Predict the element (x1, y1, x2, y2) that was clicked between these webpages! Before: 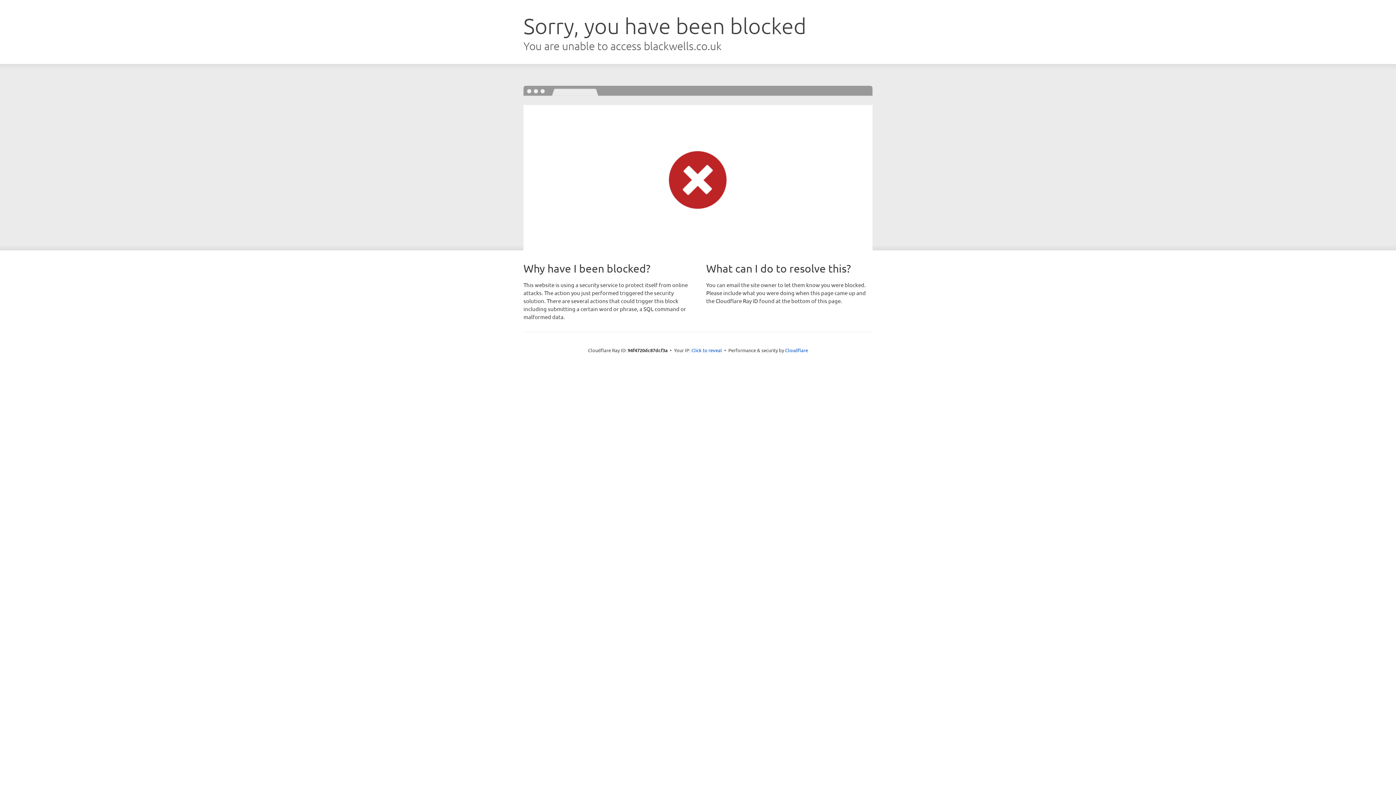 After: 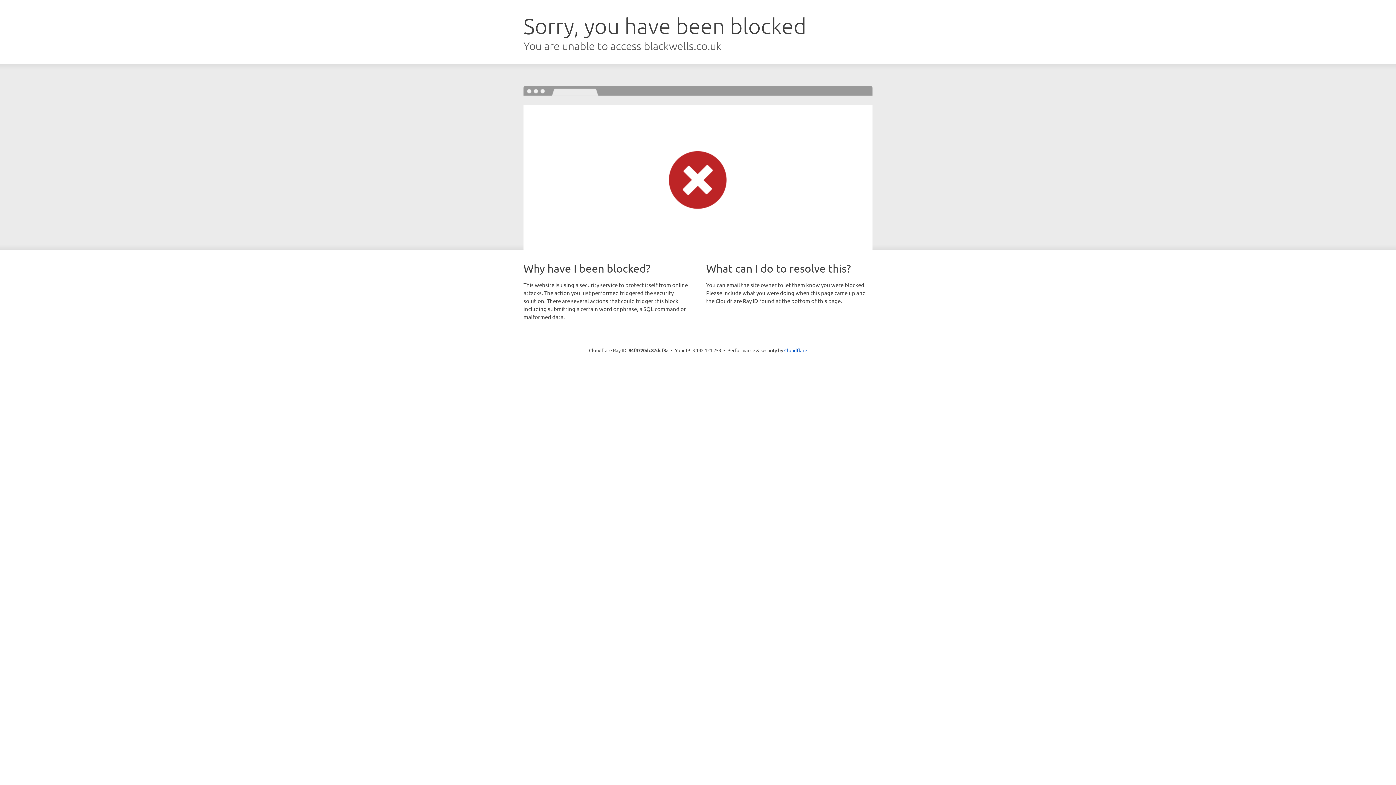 Action: label: Click to reveal bbox: (691, 346, 722, 353)